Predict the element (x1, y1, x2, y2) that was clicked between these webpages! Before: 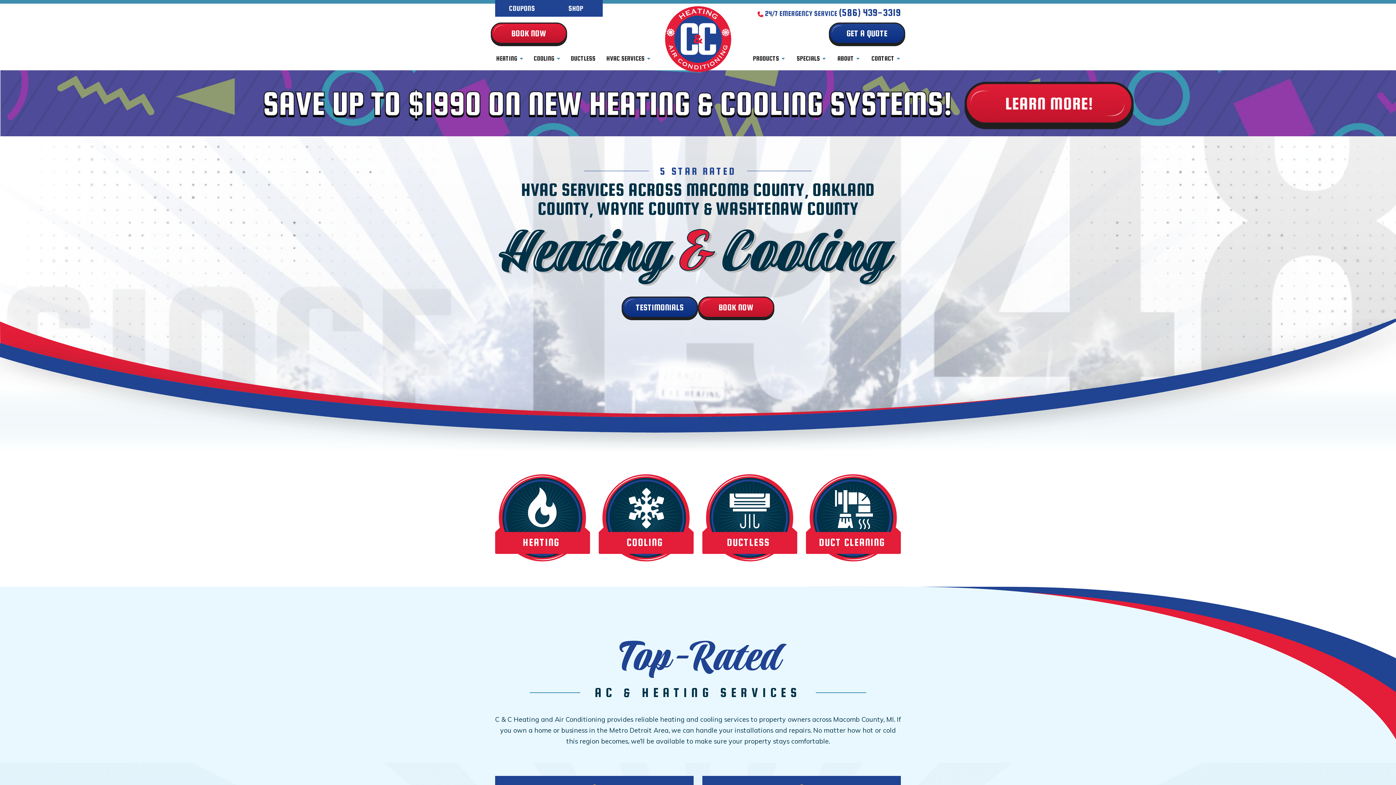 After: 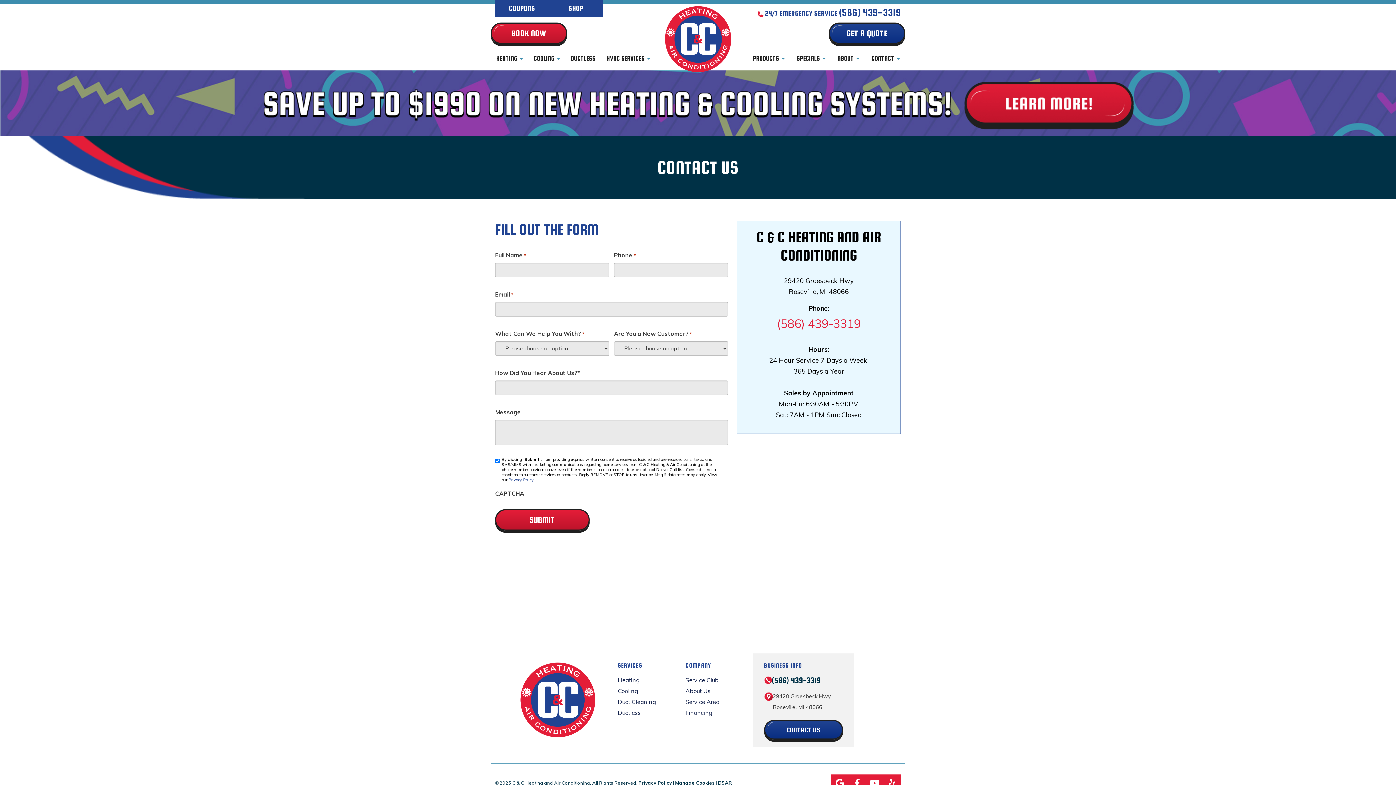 Action: bbox: (866, 47, 905, 69) label: CONTACT